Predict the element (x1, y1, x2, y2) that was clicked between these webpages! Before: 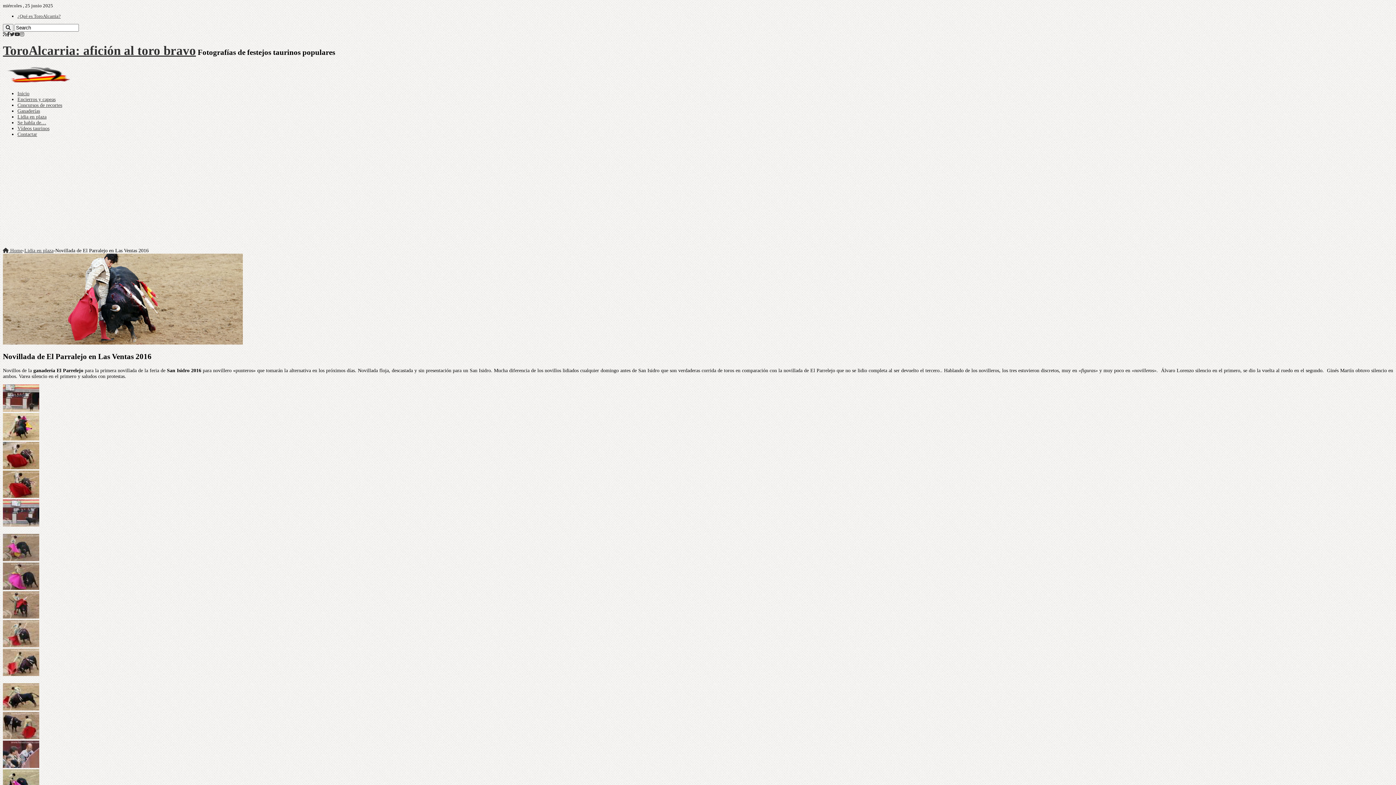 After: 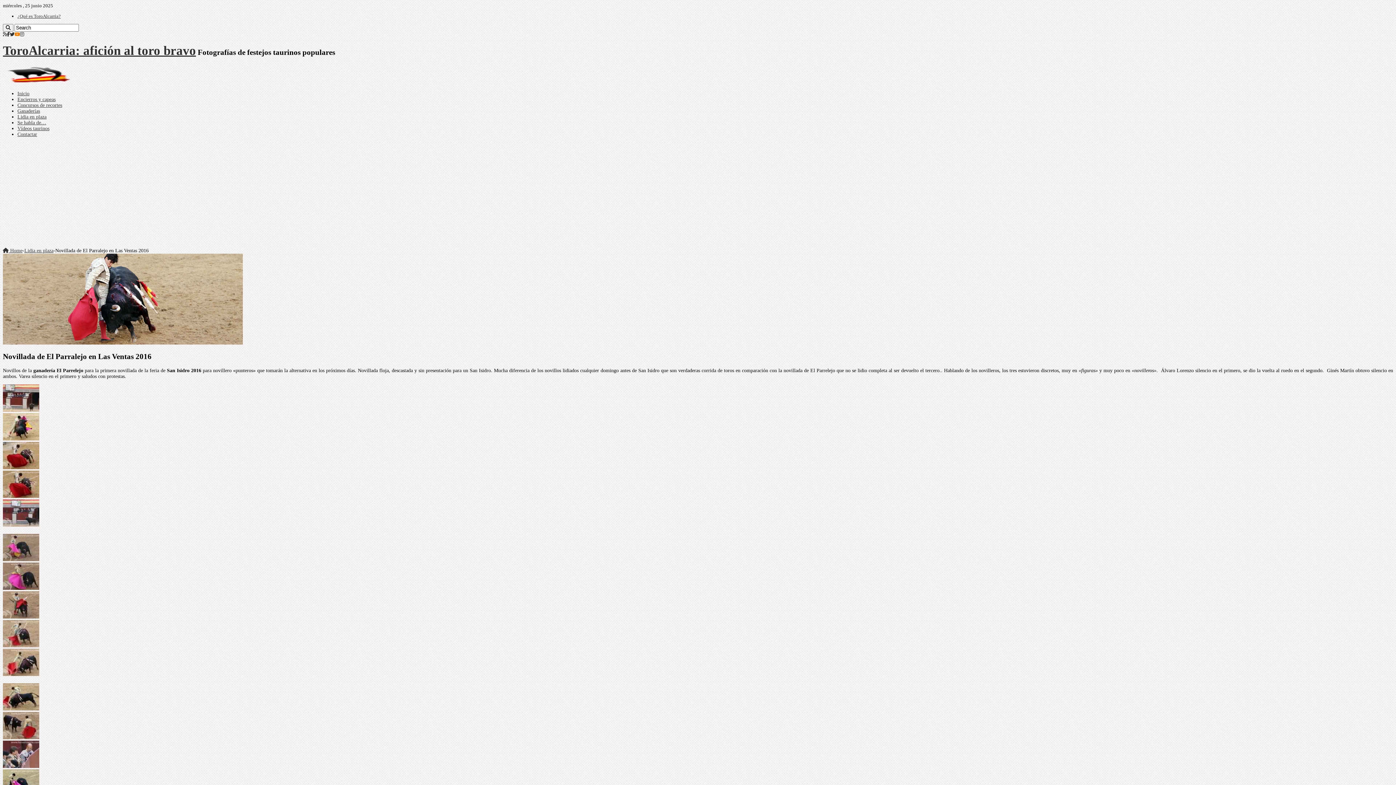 Action: bbox: (14, 31, 20, 37)